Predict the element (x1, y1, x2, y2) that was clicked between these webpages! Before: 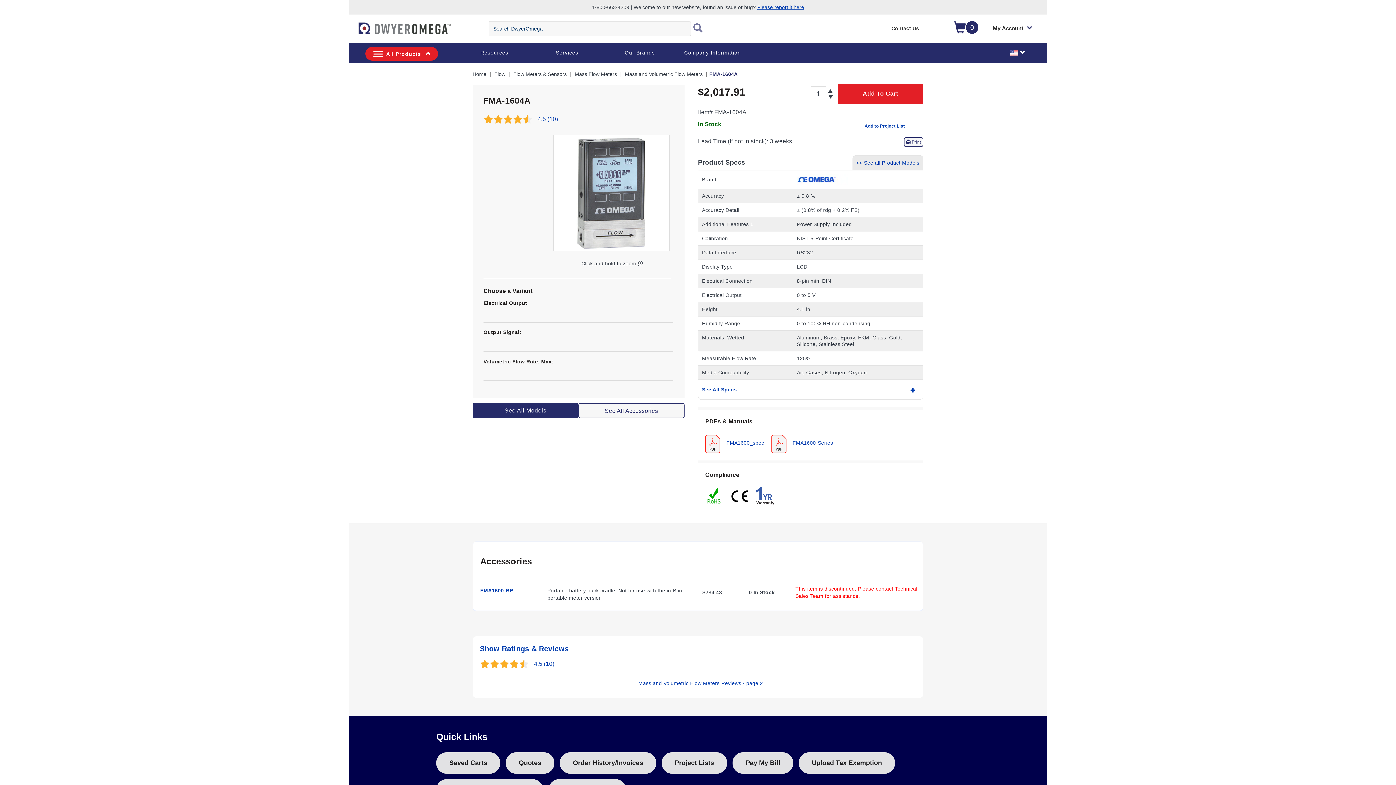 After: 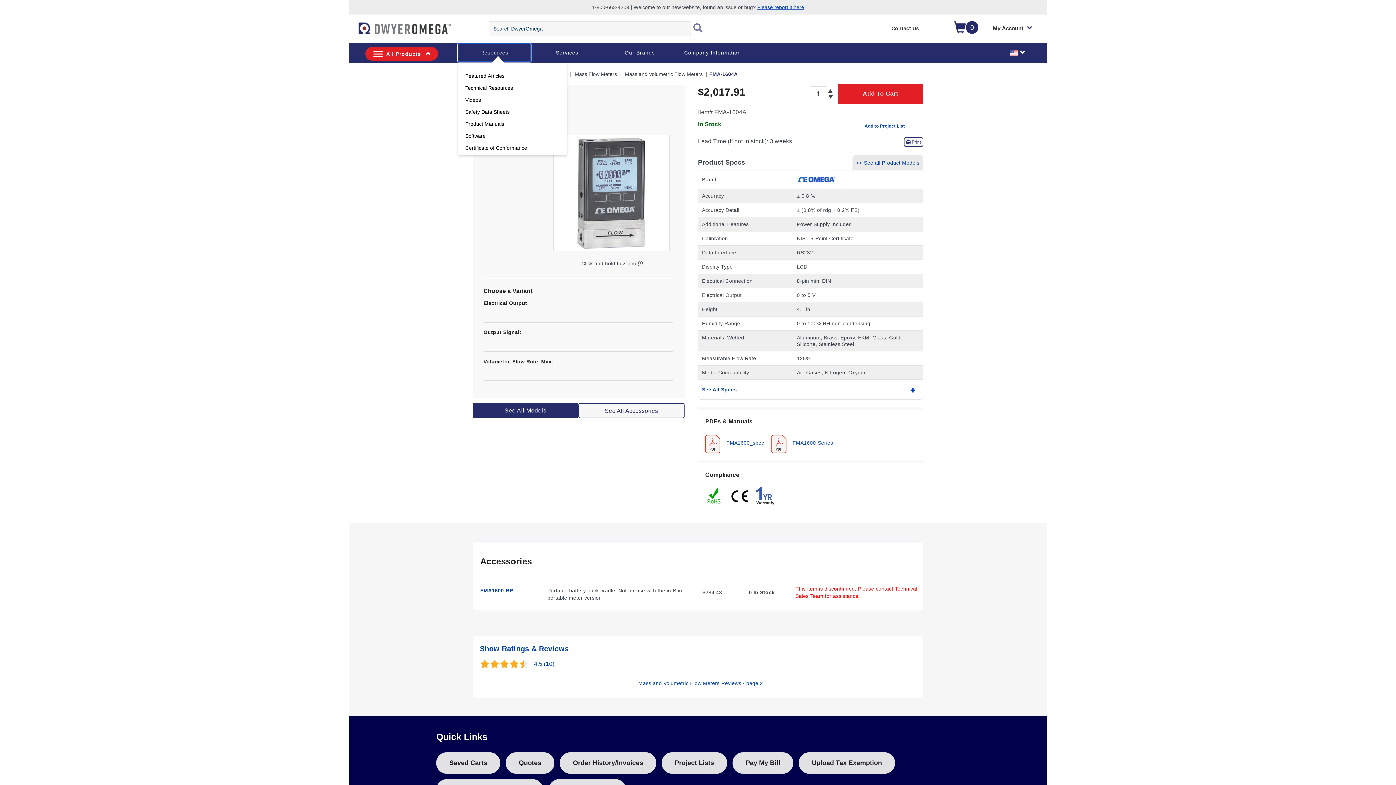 Action: bbox: (458, 43, 530, 61) label: Resources